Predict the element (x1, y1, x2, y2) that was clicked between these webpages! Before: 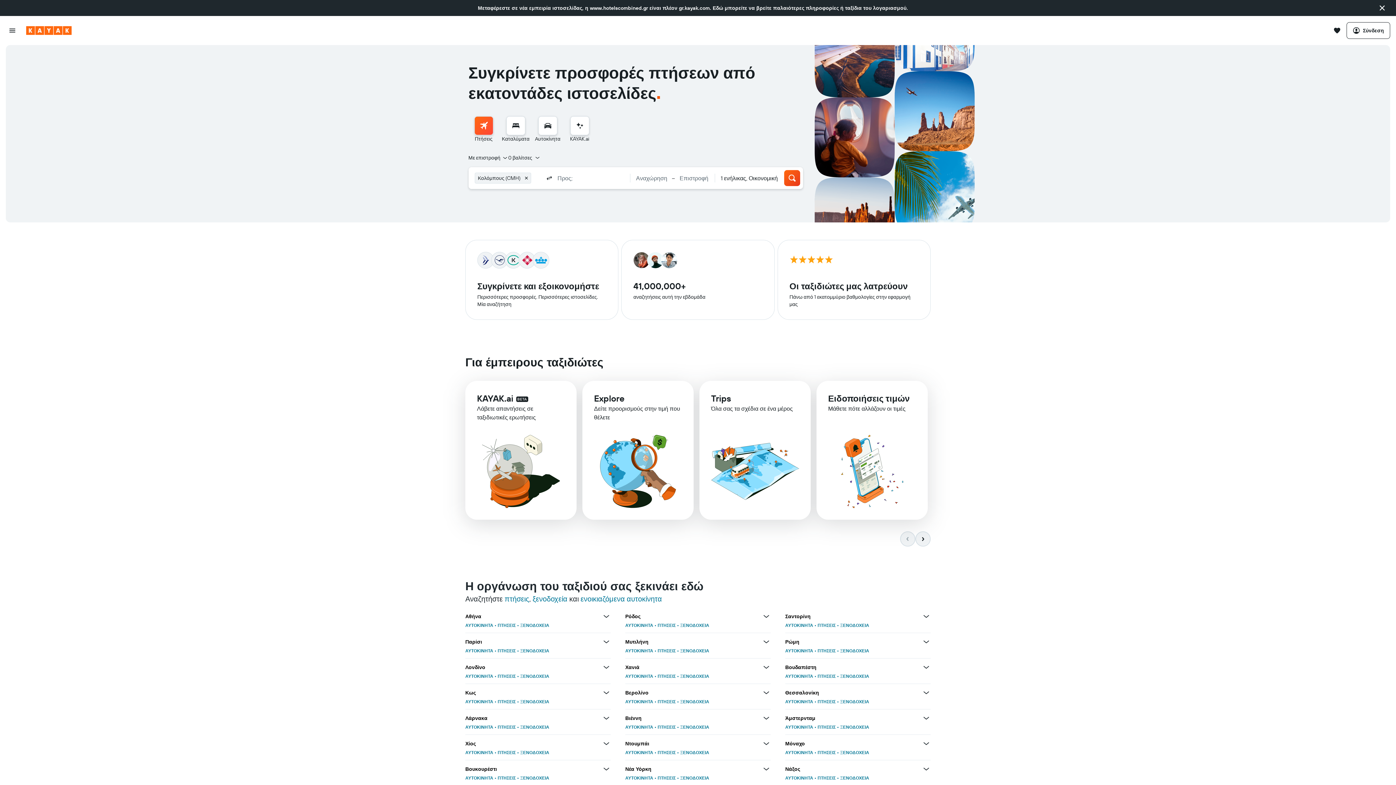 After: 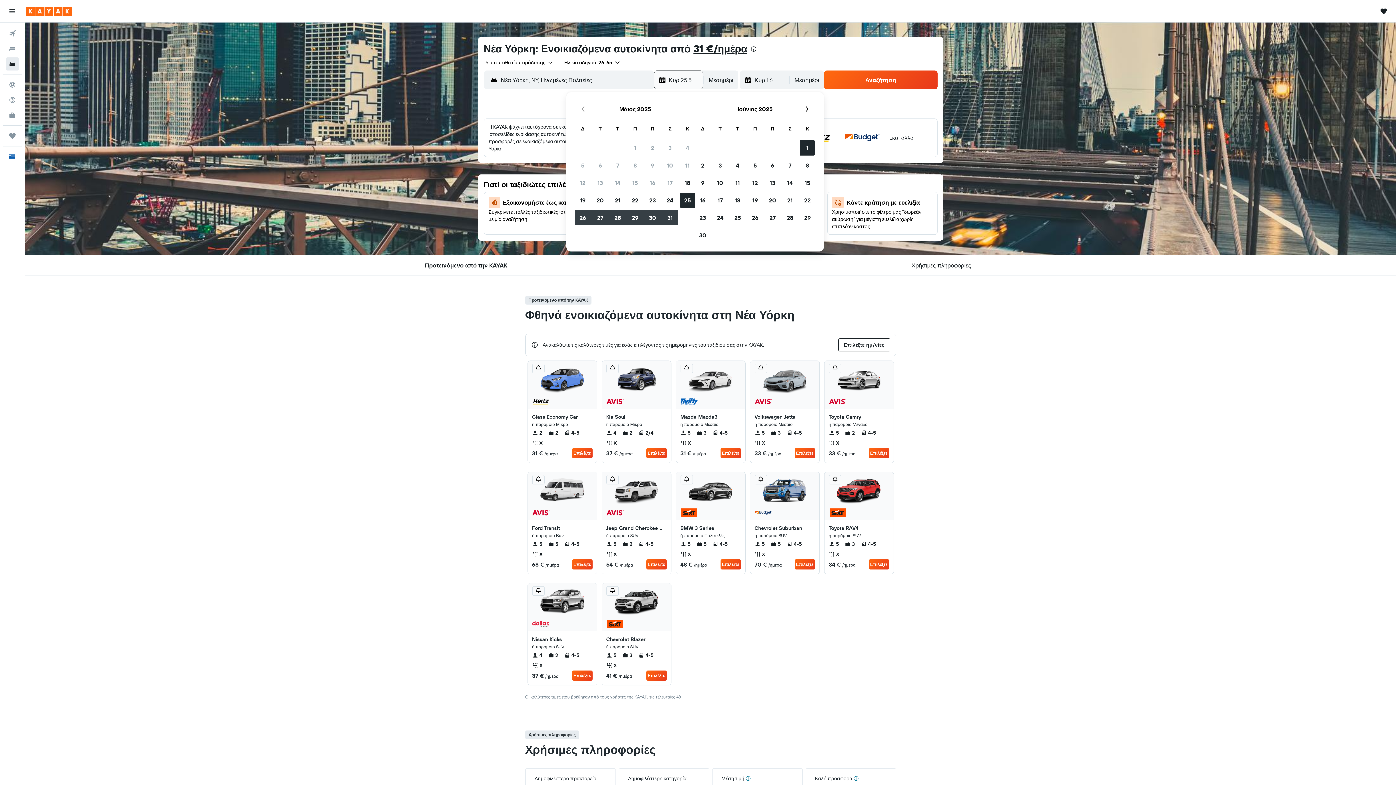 Action: bbox: (625, 775, 653, 781) label: ΑΥΤΟΚΙΝΗΤΑ